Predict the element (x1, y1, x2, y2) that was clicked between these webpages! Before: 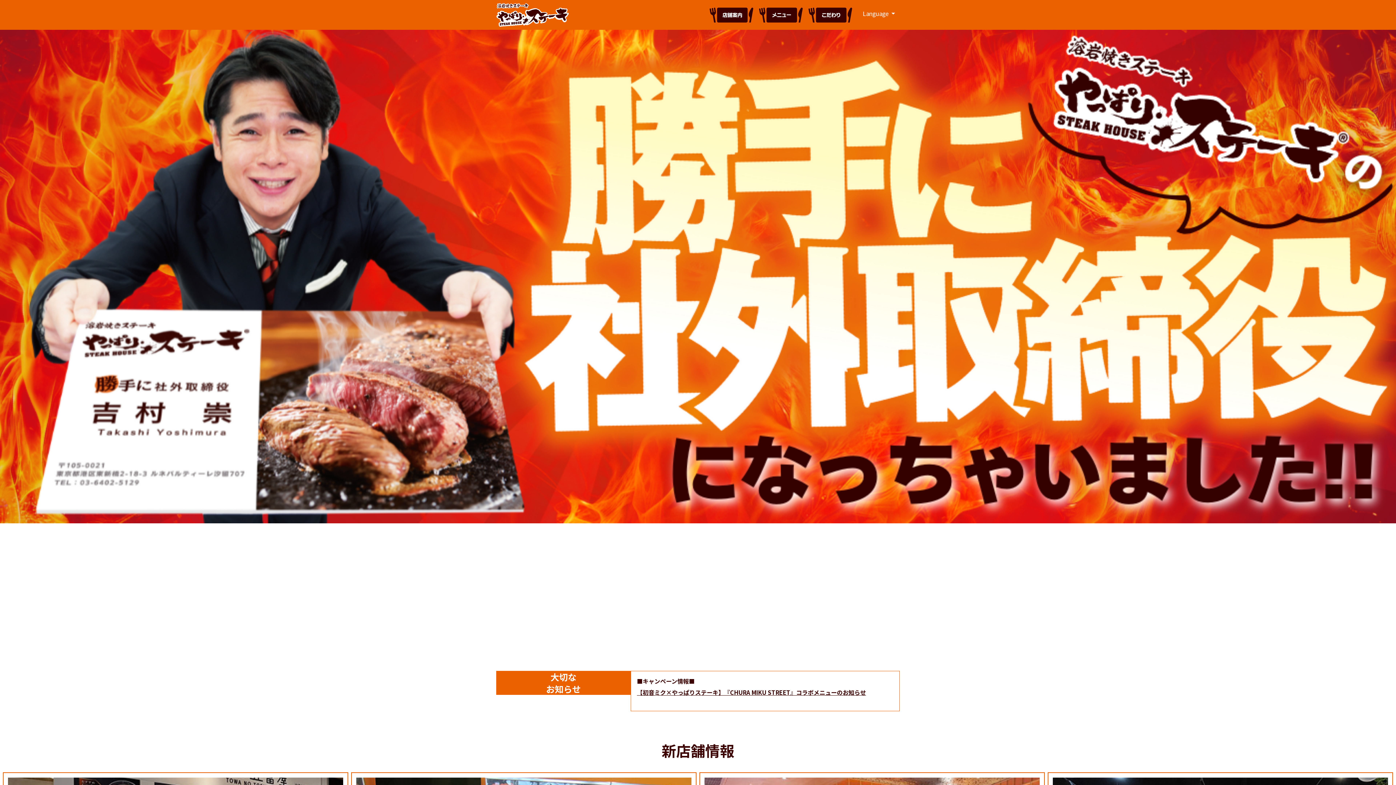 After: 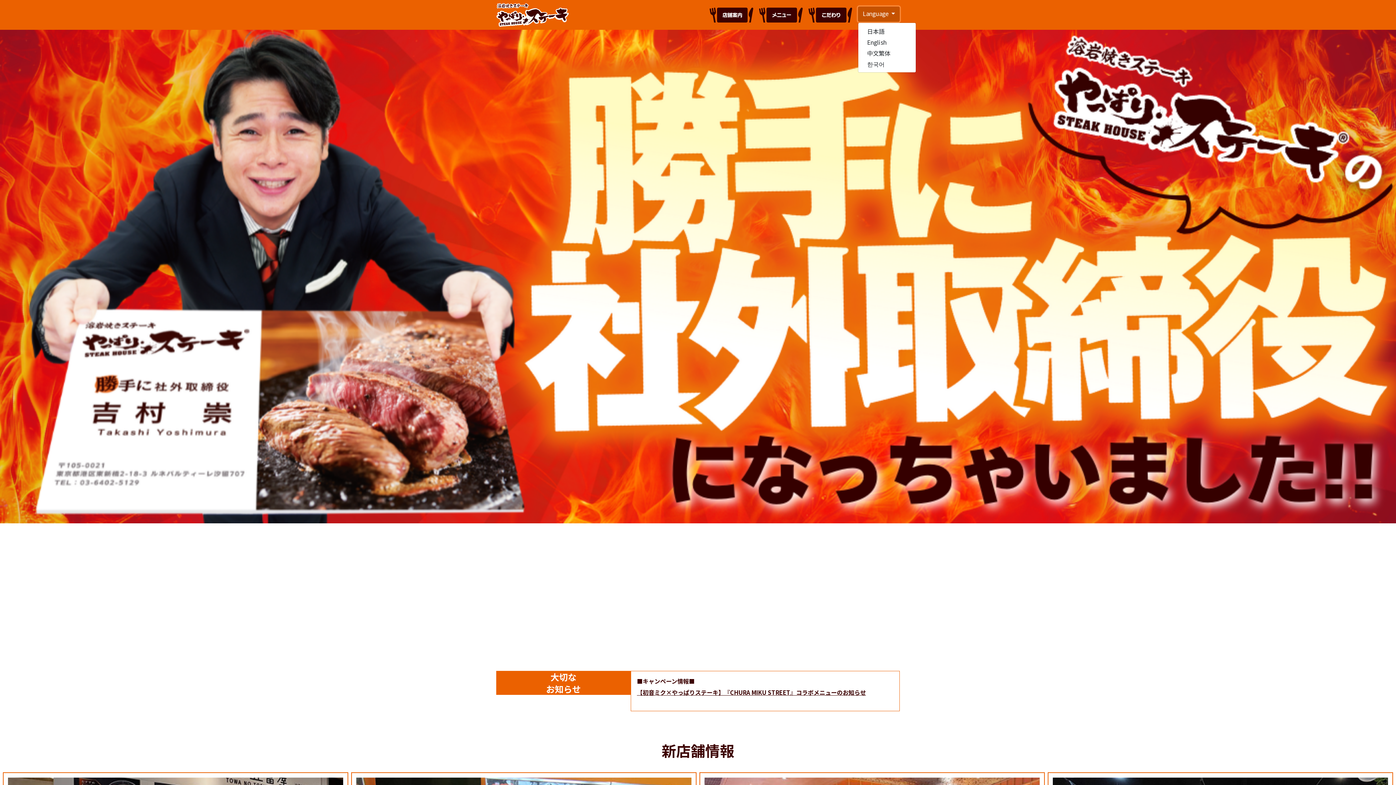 Action: label: Language  bbox: (858, 6, 900, 21)